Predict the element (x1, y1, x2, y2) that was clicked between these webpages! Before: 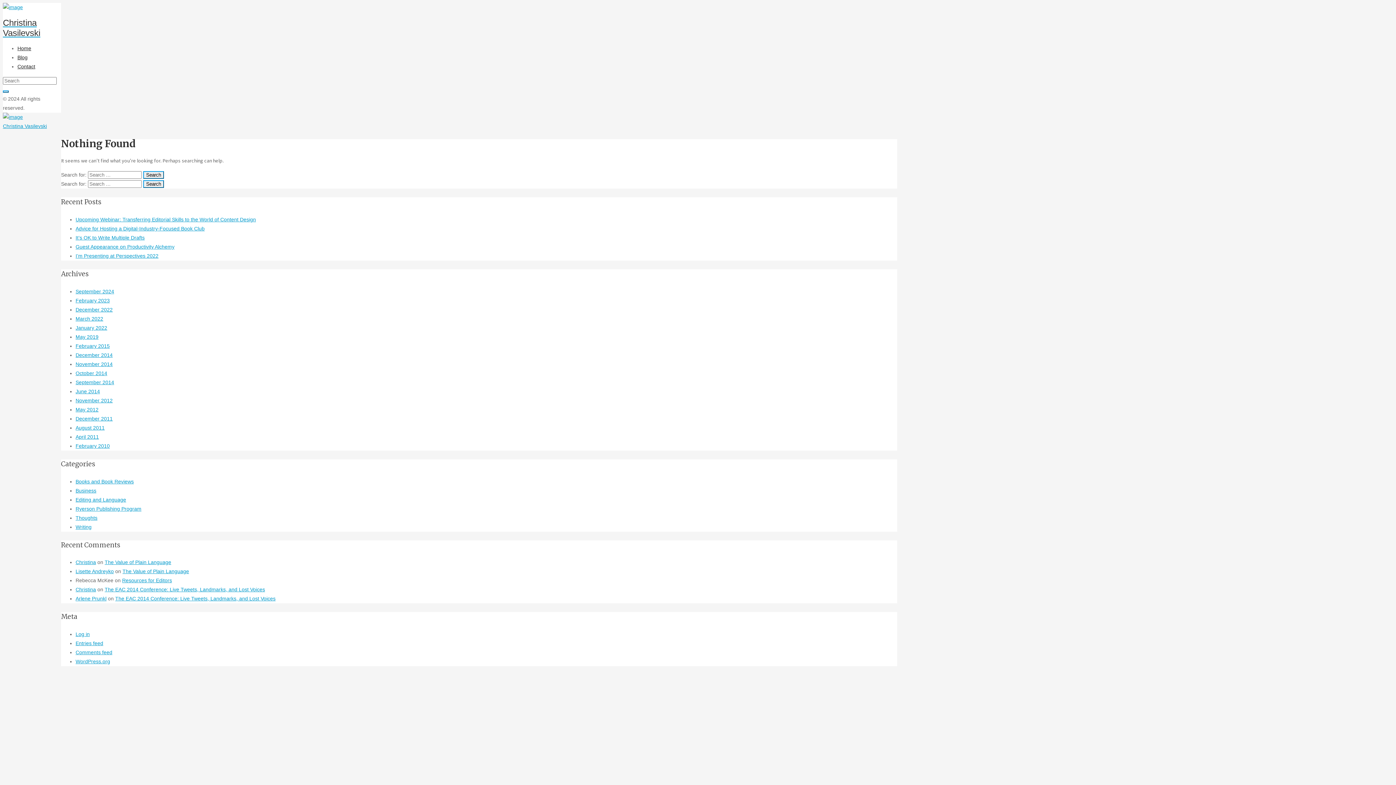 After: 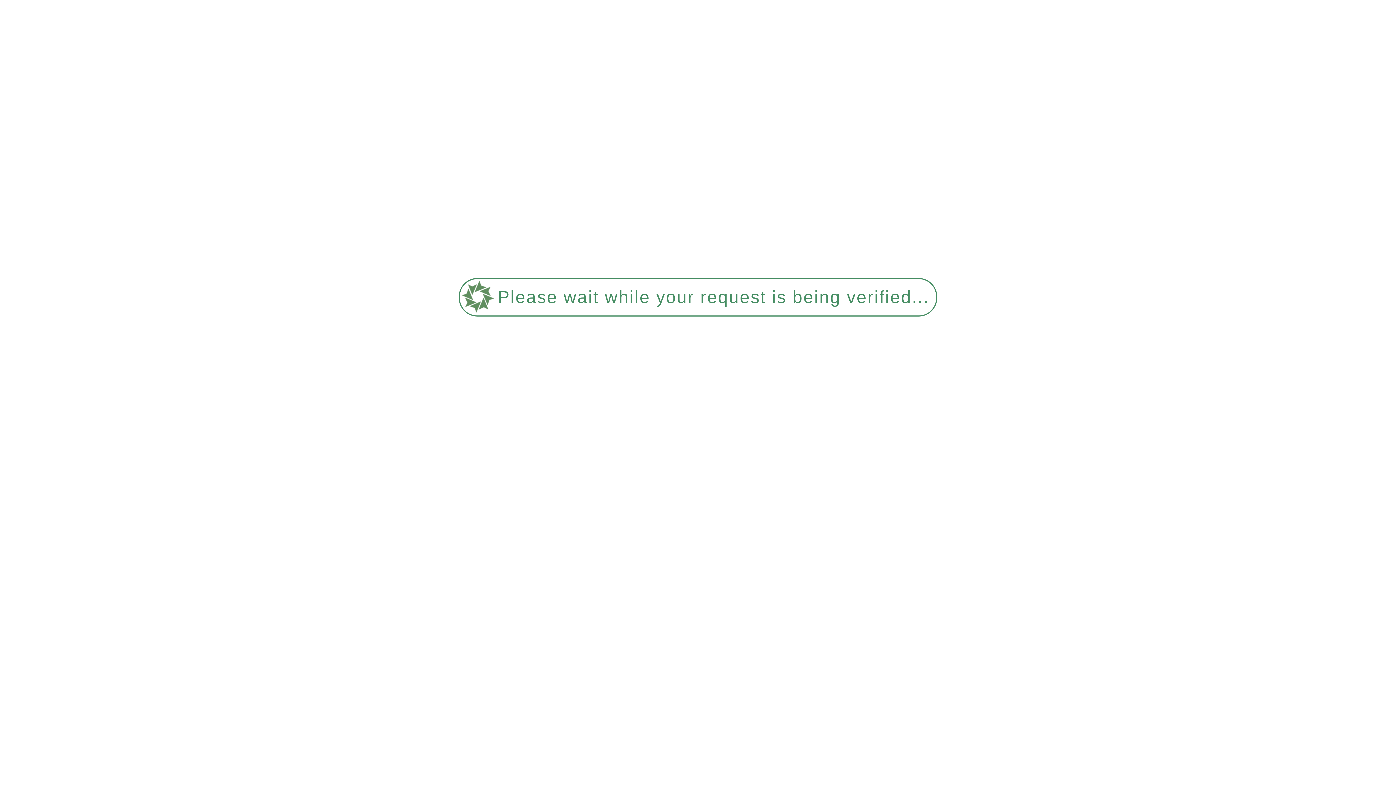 Action: label: Editing and Language bbox: (75, 496, 126, 502)